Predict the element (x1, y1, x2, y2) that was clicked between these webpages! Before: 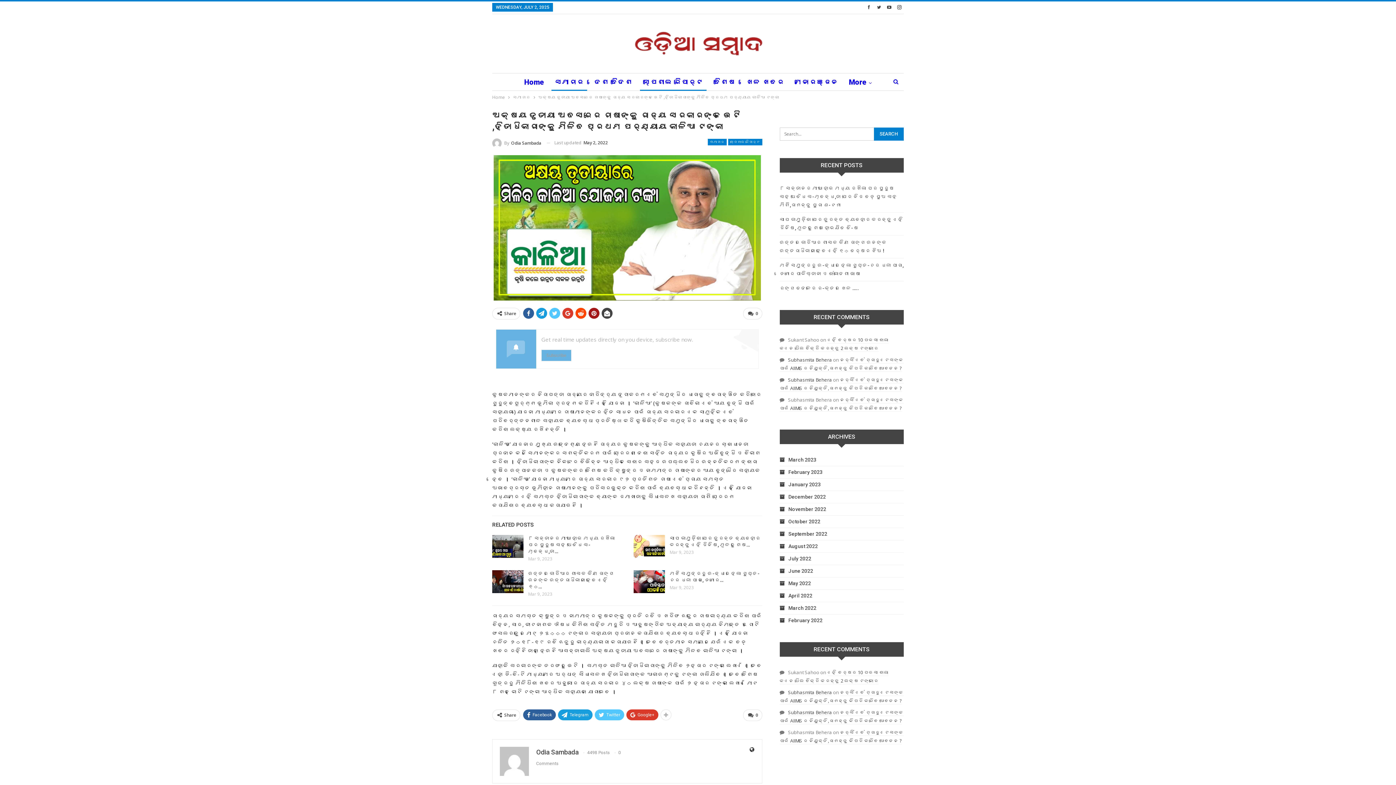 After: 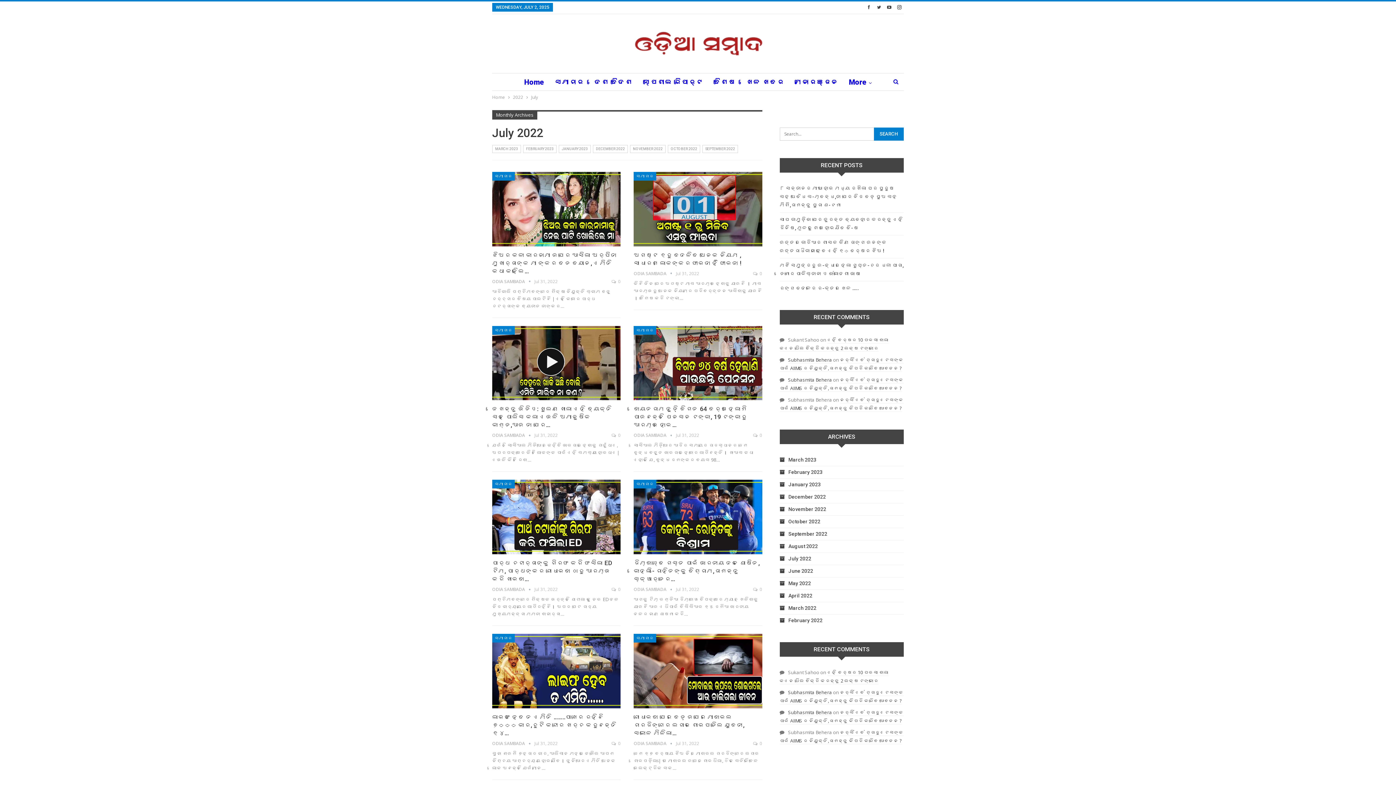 Action: bbox: (779, 556, 811, 561) label: July 2022